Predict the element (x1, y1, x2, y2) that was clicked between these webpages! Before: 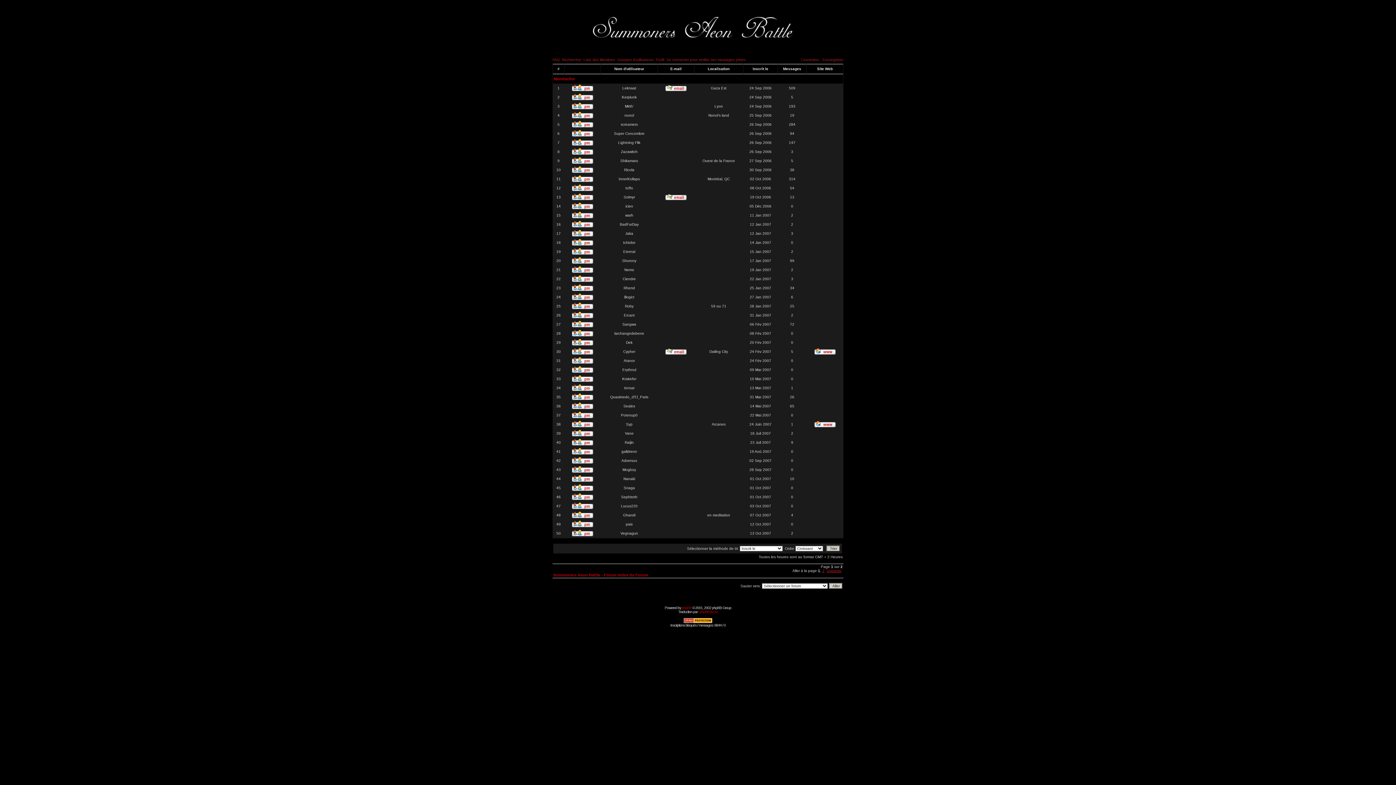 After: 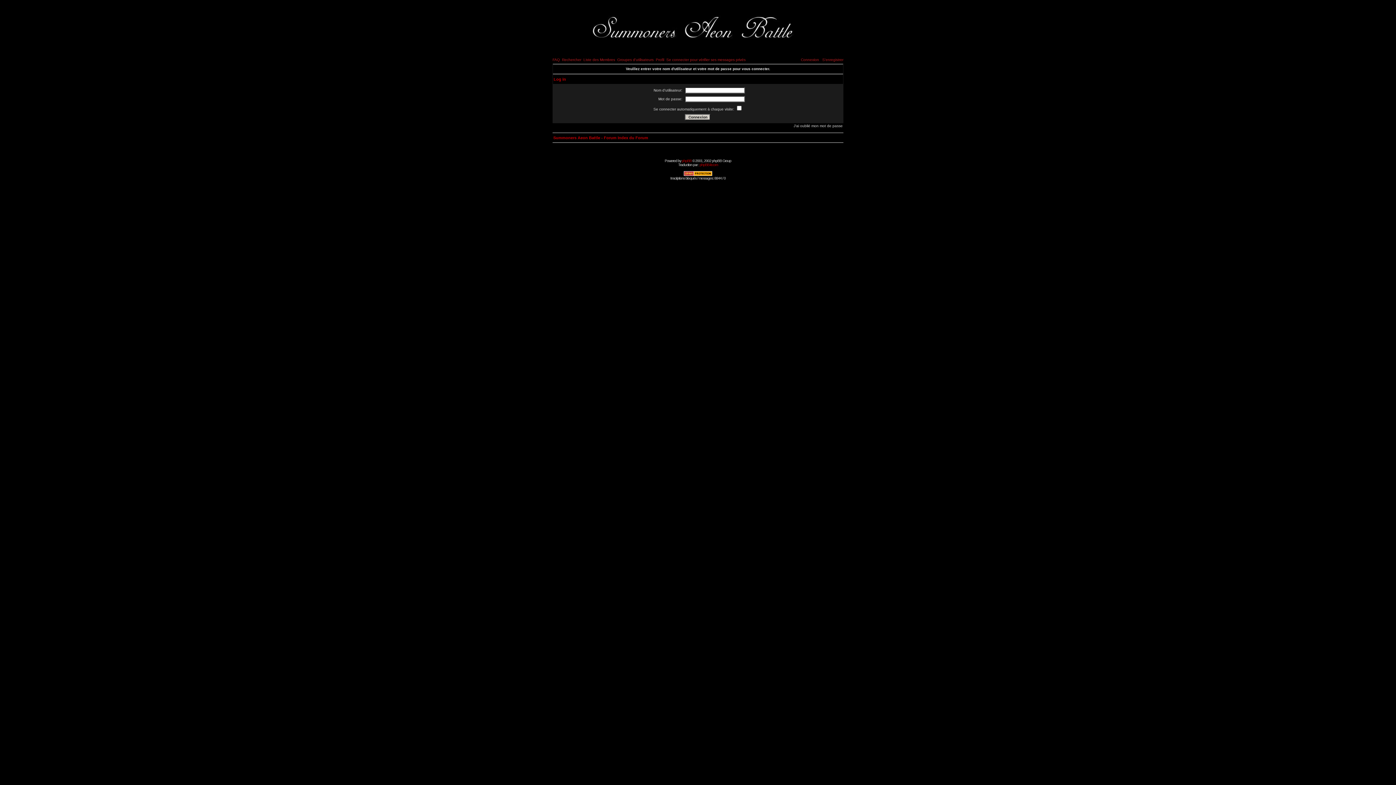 Action: bbox: (572, 297, 593, 301)